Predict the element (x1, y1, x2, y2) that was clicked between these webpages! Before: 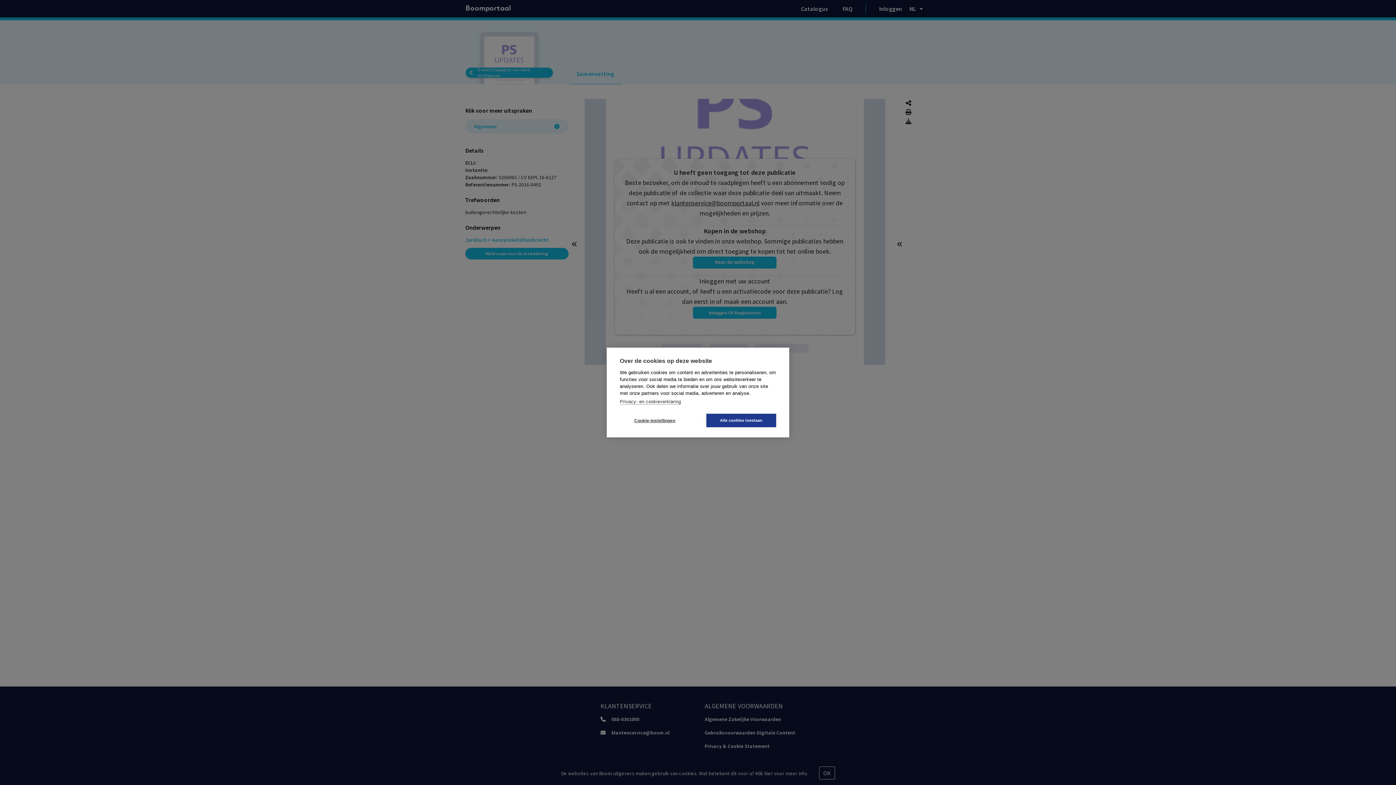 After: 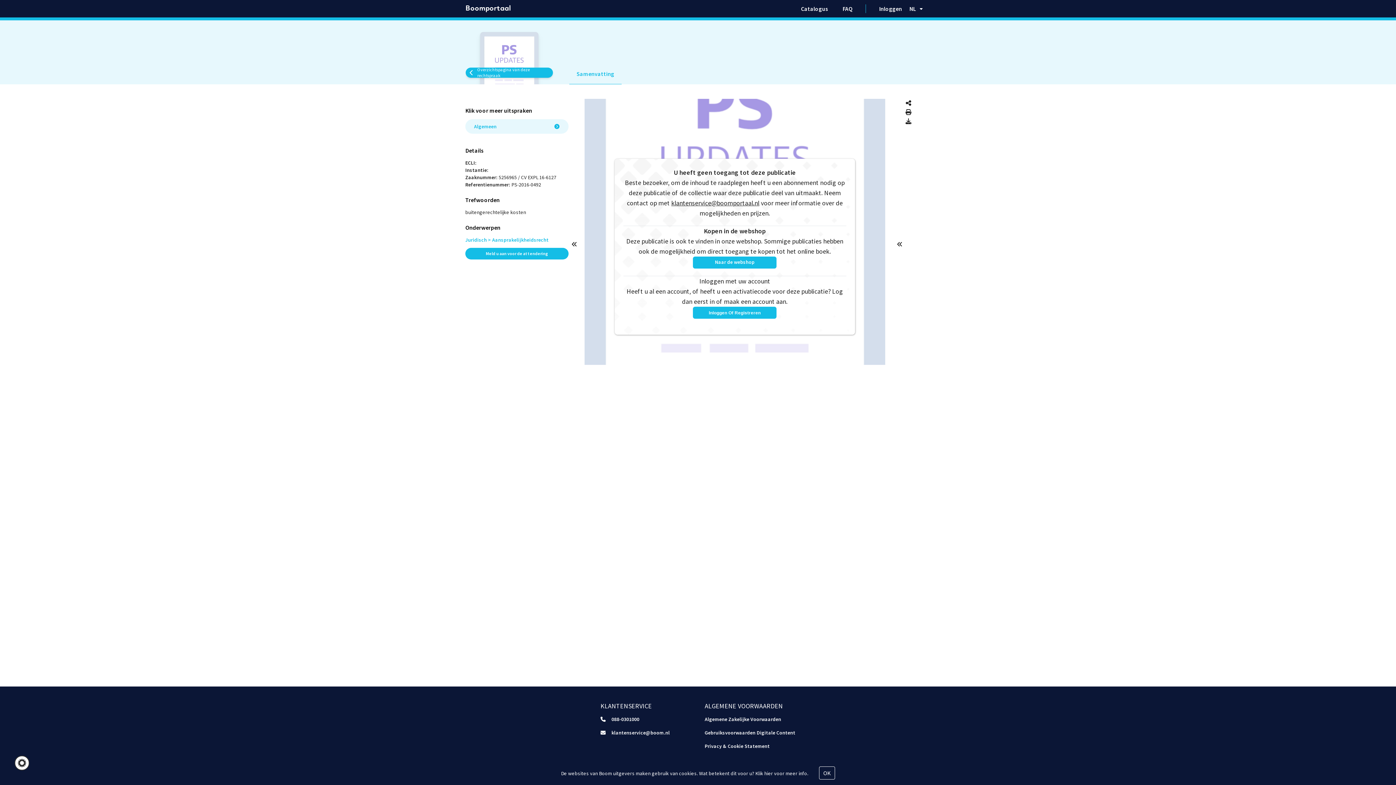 Action: label: Alle cookies toestaan bbox: (706, 414, 776, 427)